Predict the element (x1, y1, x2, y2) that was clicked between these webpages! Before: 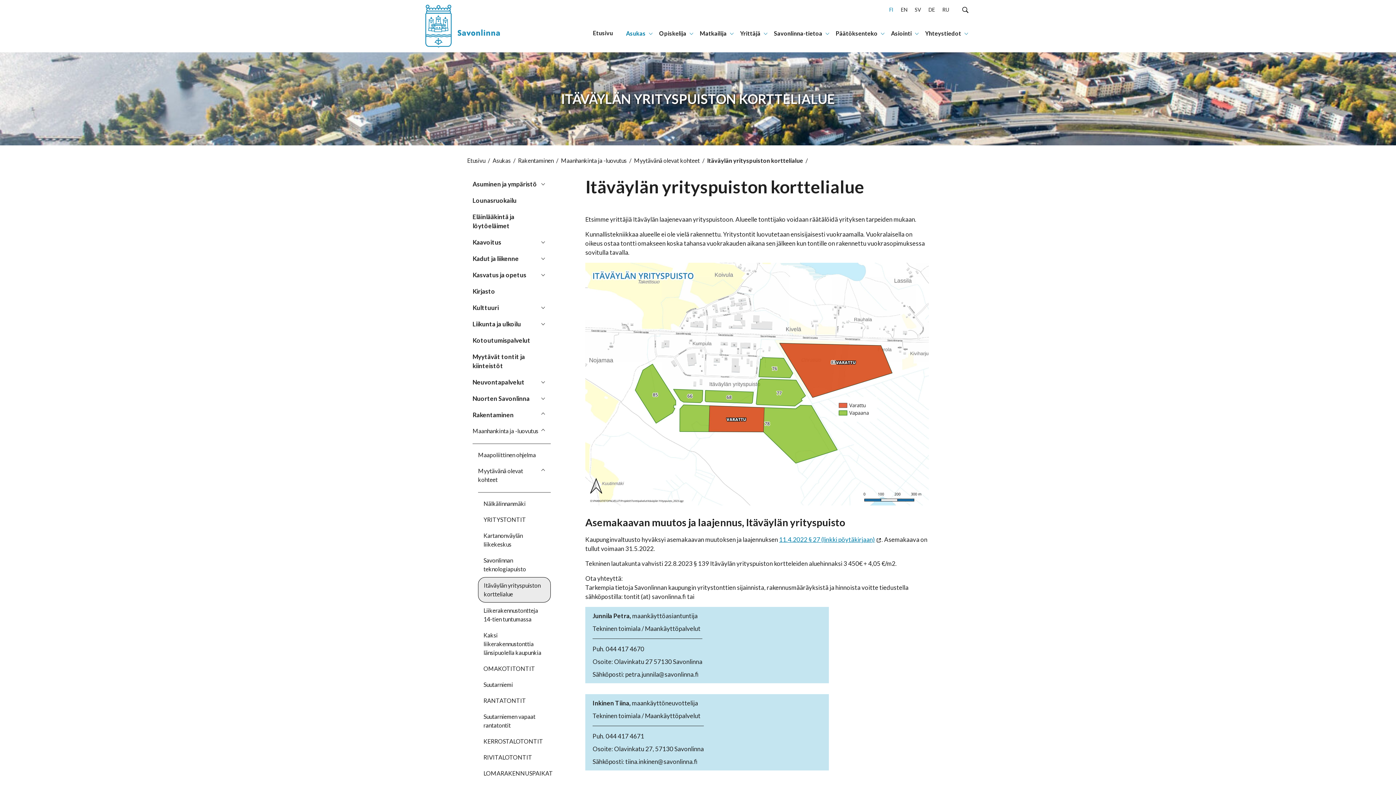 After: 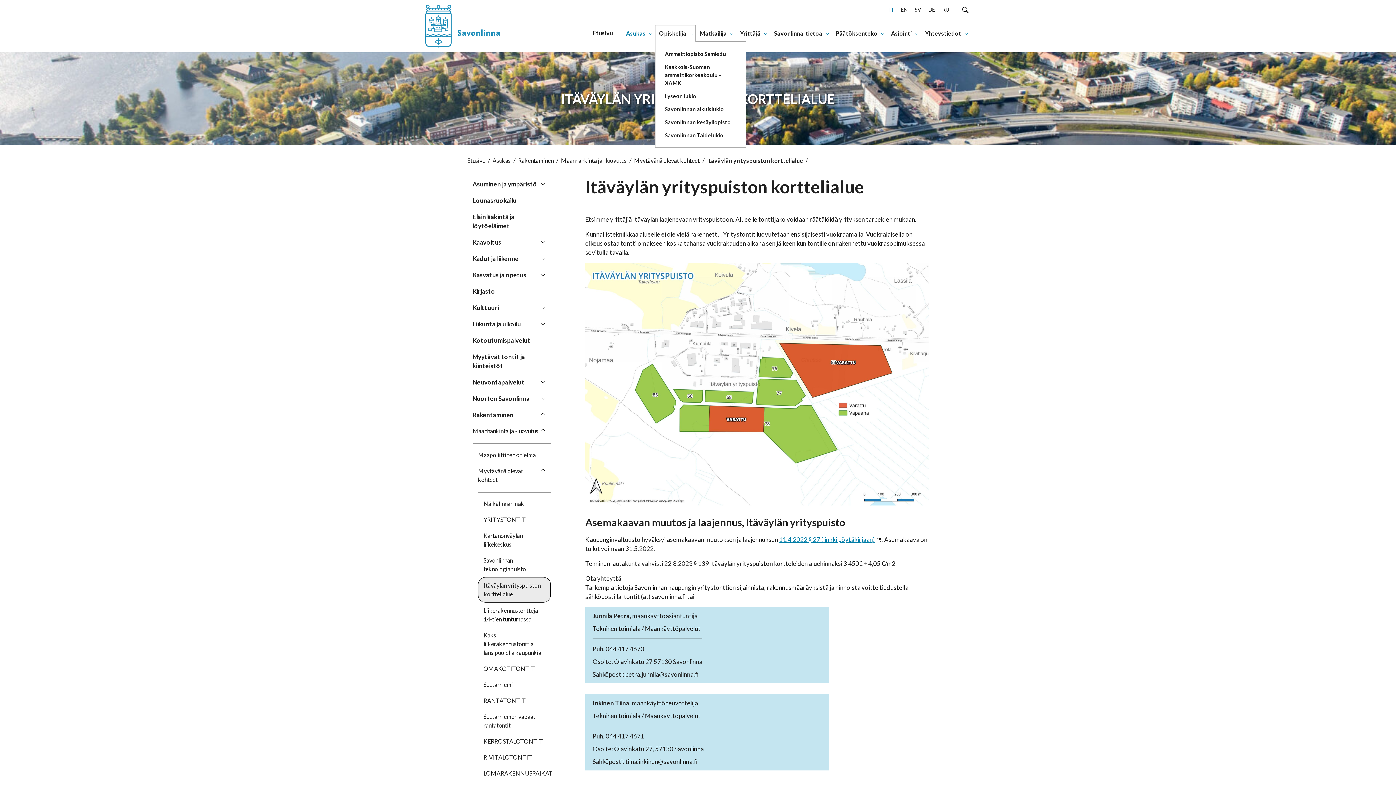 Action: label: Avaa tai sulje alanavigaatio bbox: (687, 28, 695, 37)